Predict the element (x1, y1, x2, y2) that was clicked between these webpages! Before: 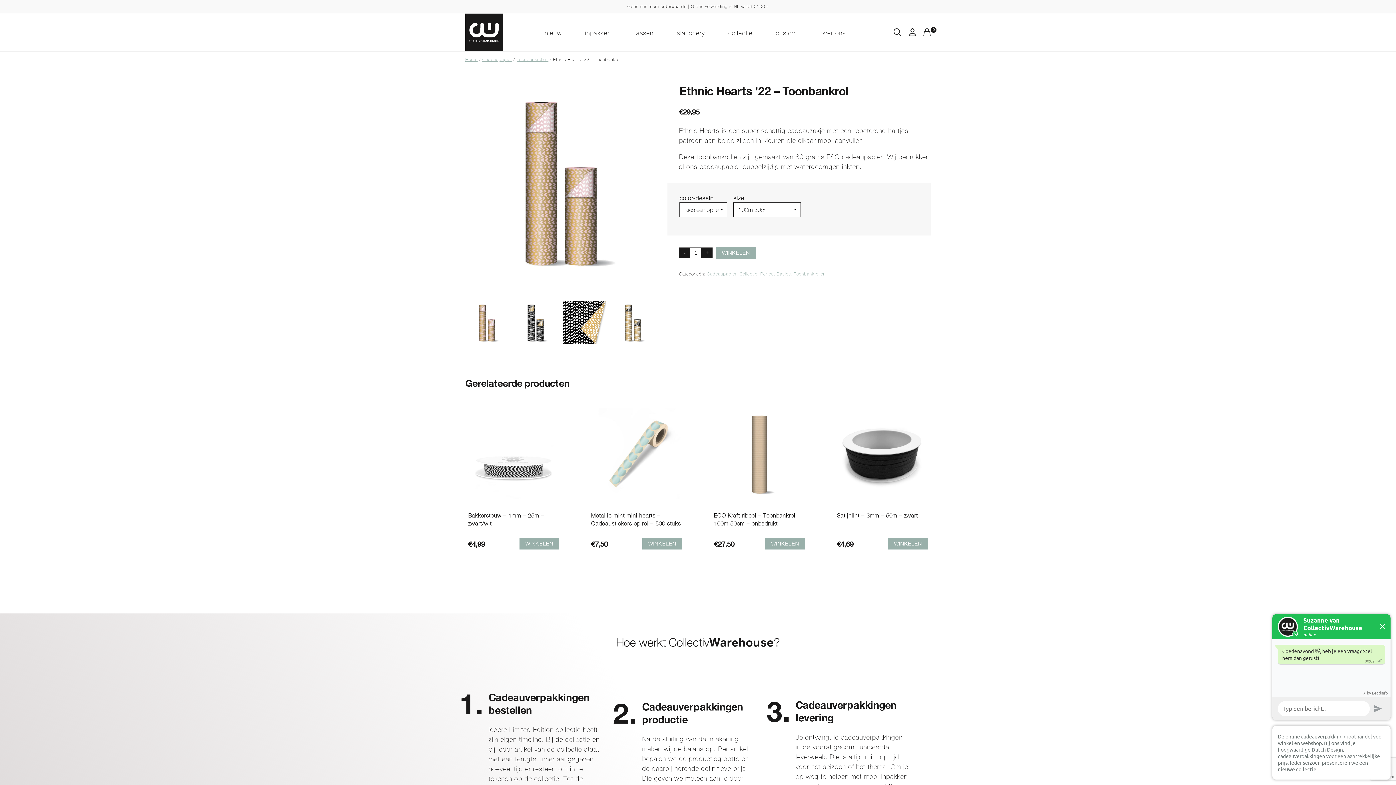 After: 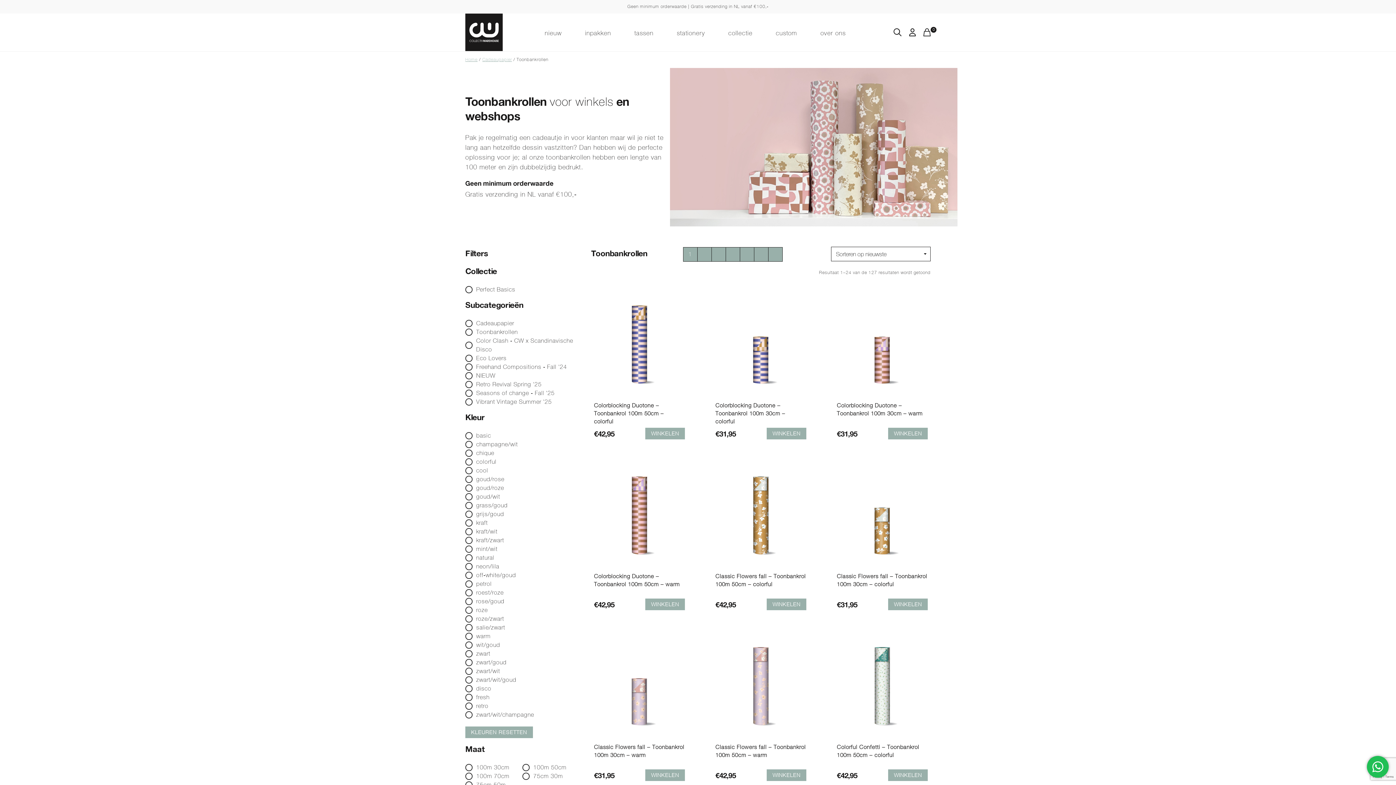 Action: label: Toonbankrollen bbox: (516, 57, 548, 62)